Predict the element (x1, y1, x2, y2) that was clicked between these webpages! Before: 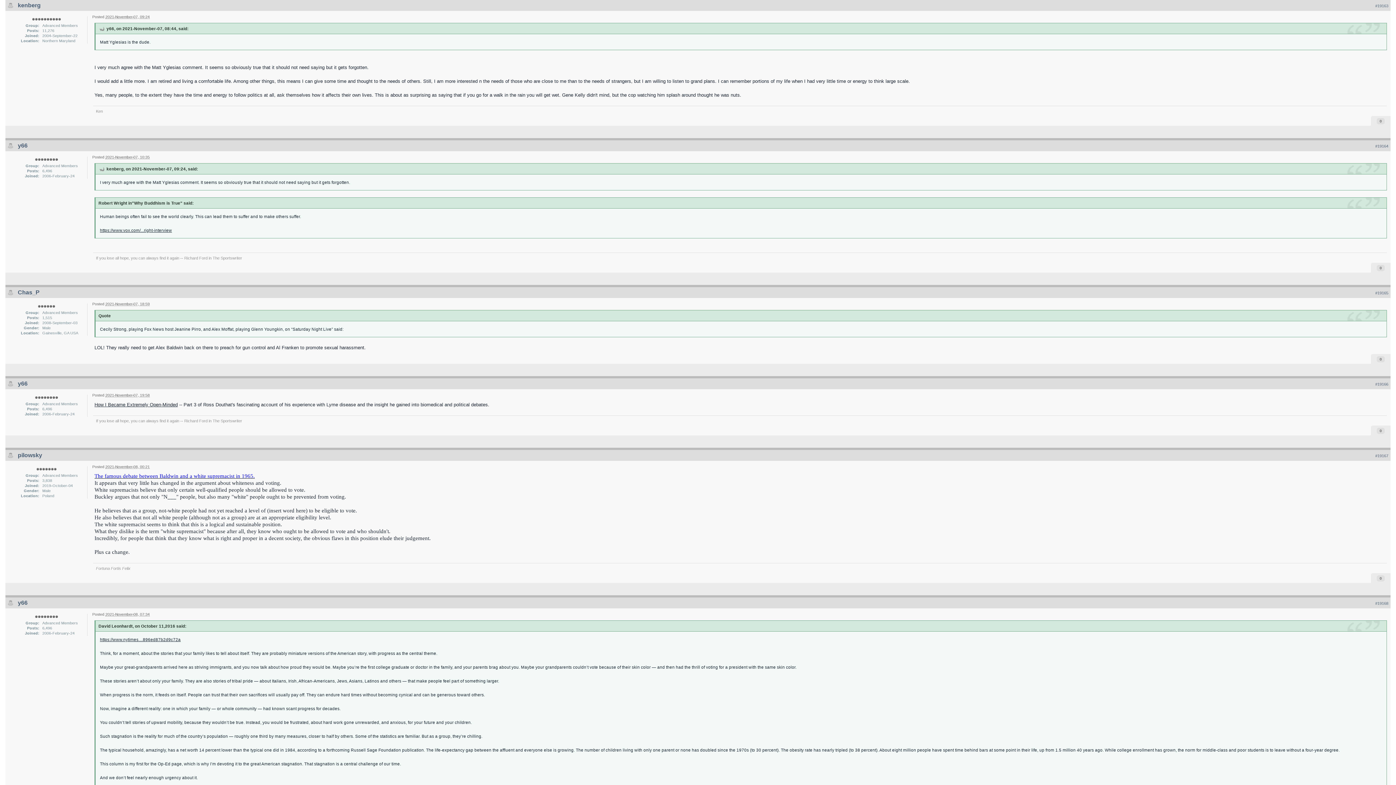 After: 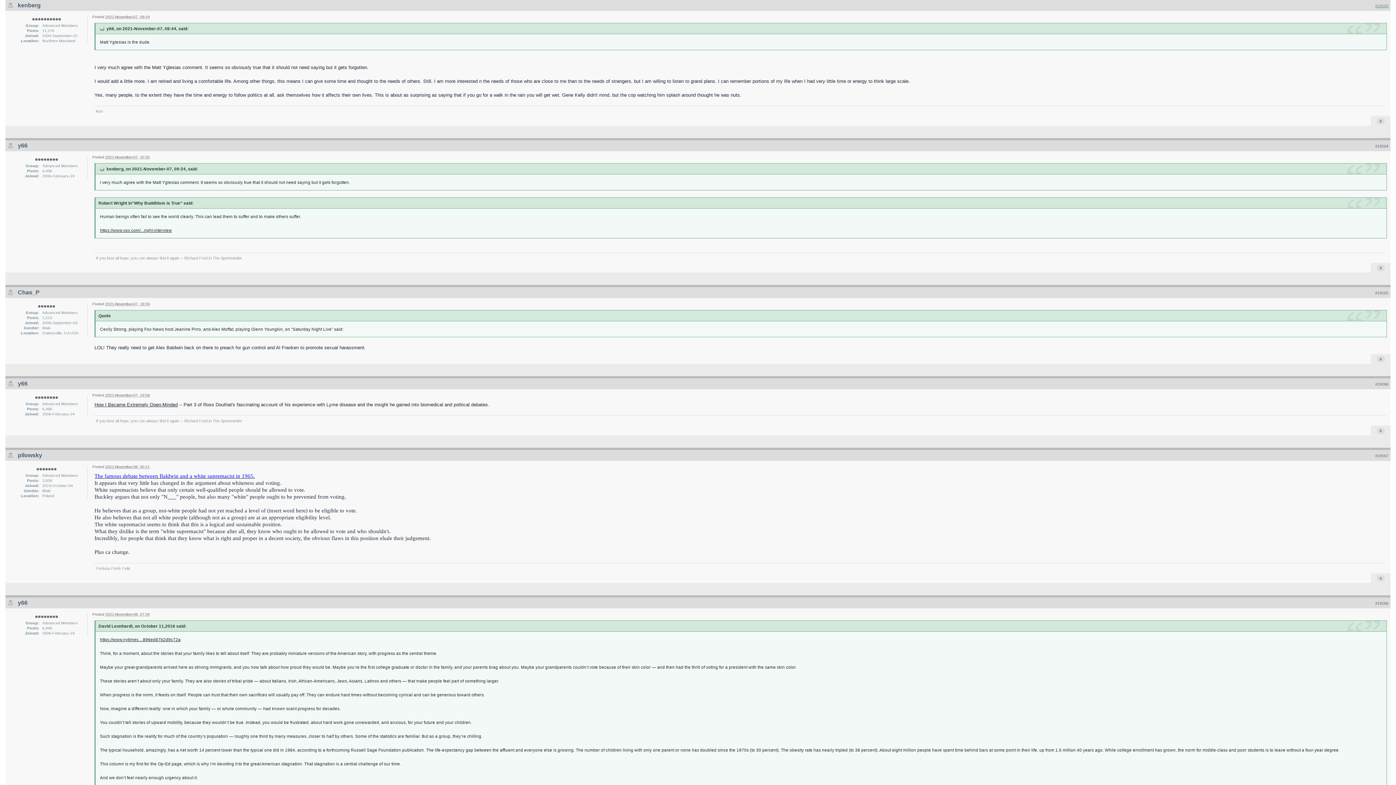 Action: label: #19163 bbox: (1375, 3, 1388, 8)